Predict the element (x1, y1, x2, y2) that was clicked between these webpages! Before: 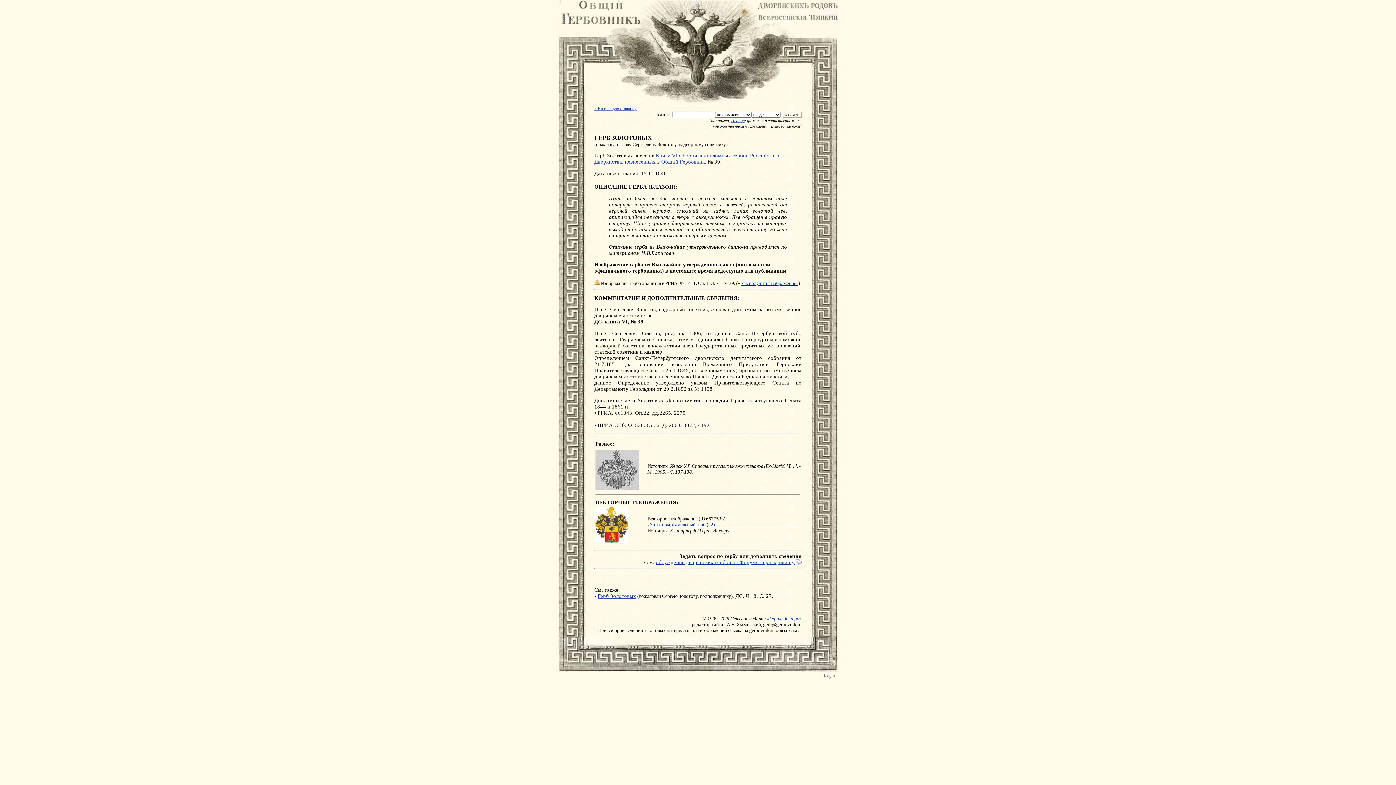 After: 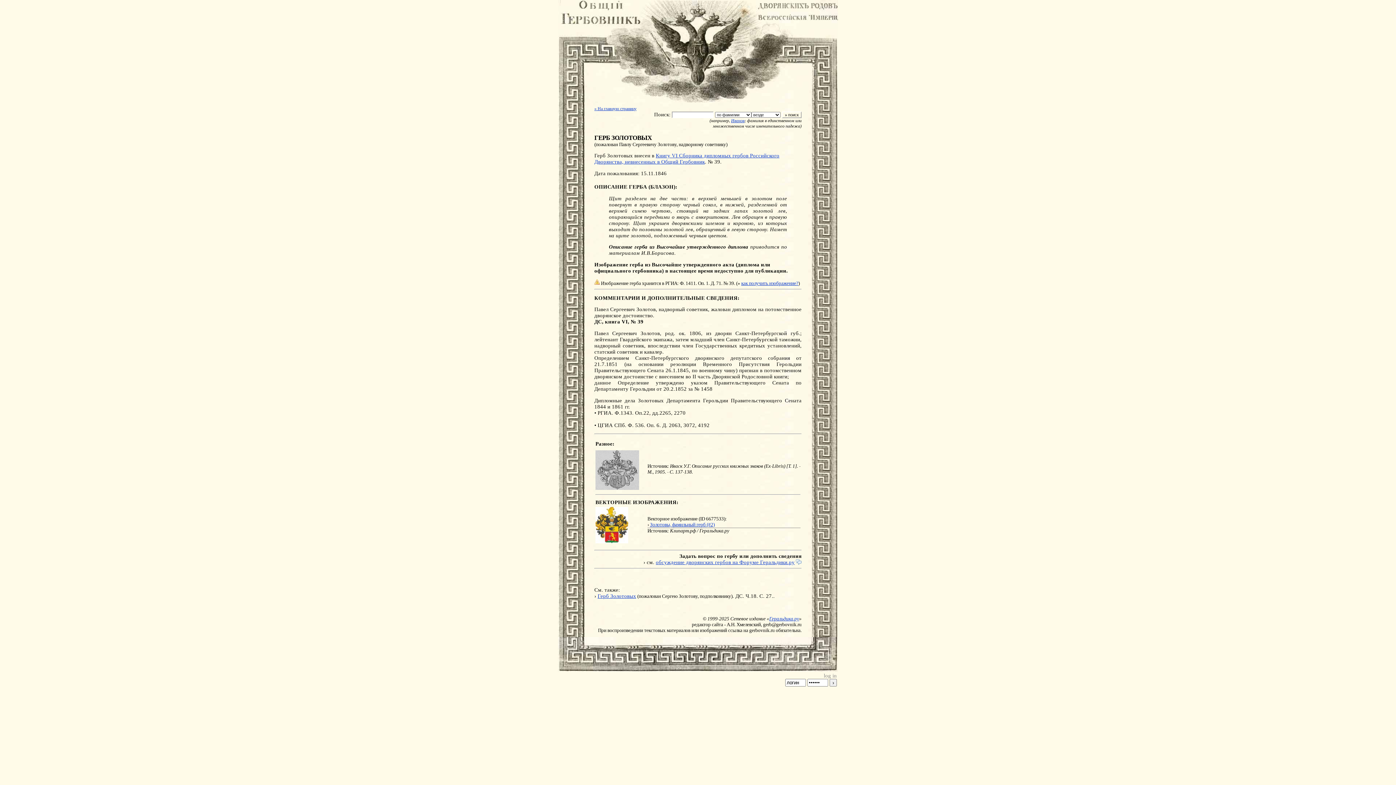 Action: label: log in bbox: (824, 673, 837, 678)